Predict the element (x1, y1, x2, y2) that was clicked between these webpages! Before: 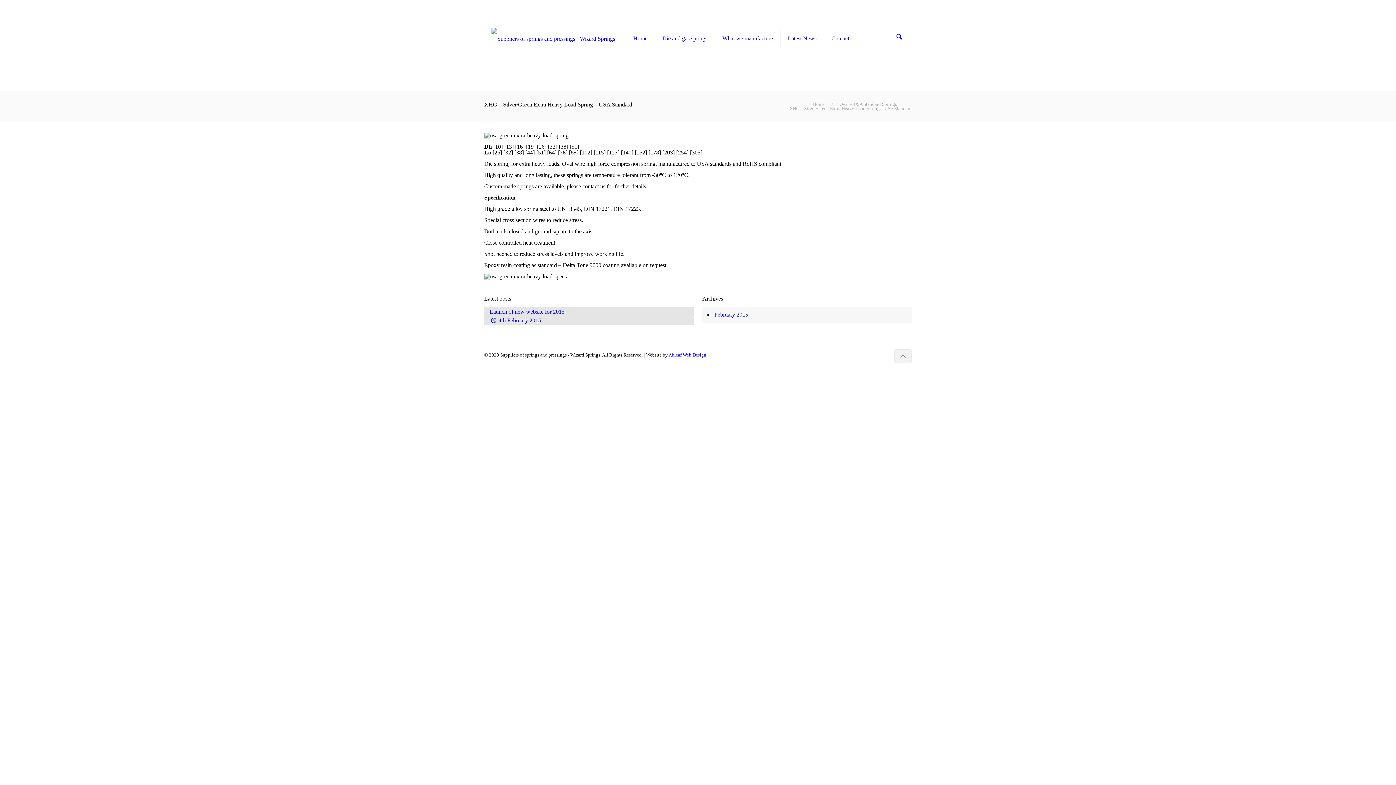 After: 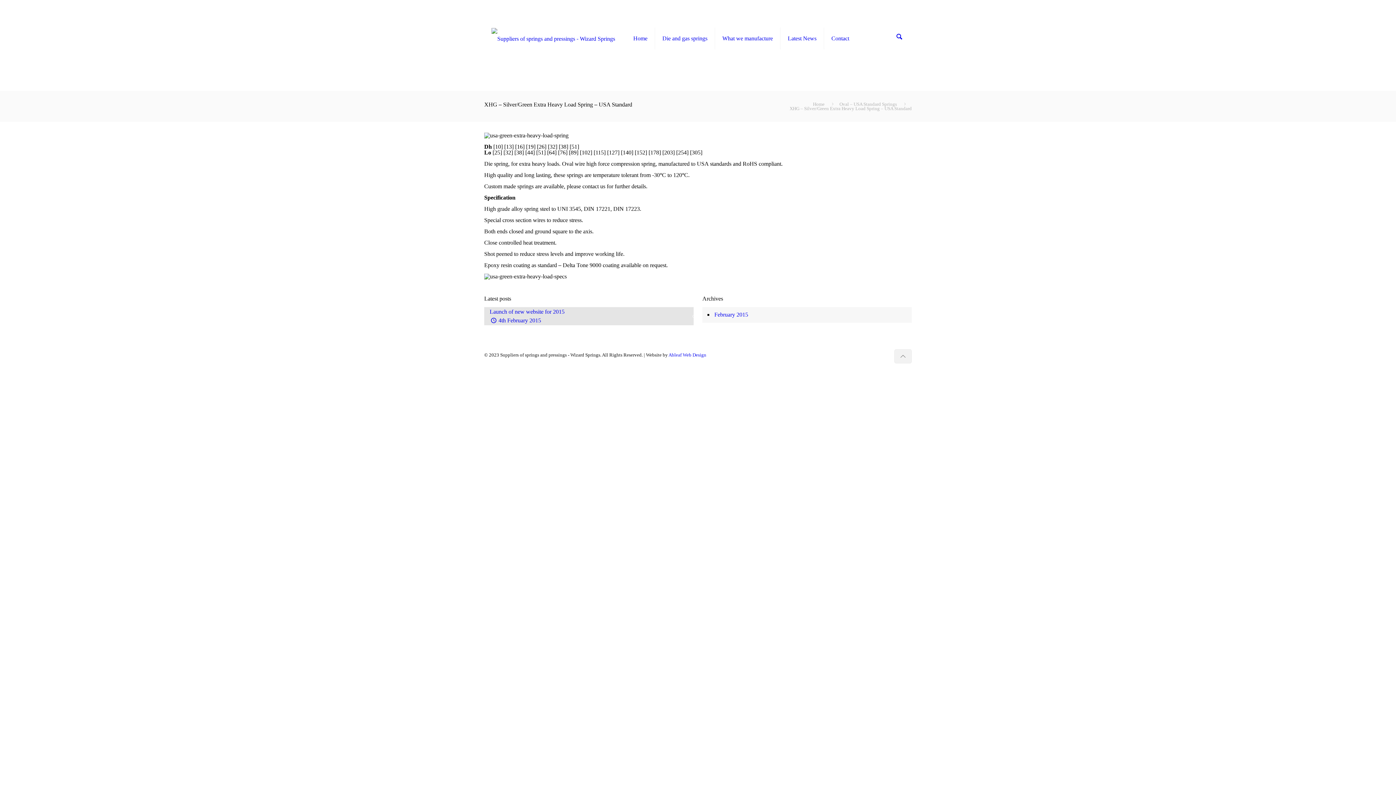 Action: bbox: (894, 349, 912, 363)